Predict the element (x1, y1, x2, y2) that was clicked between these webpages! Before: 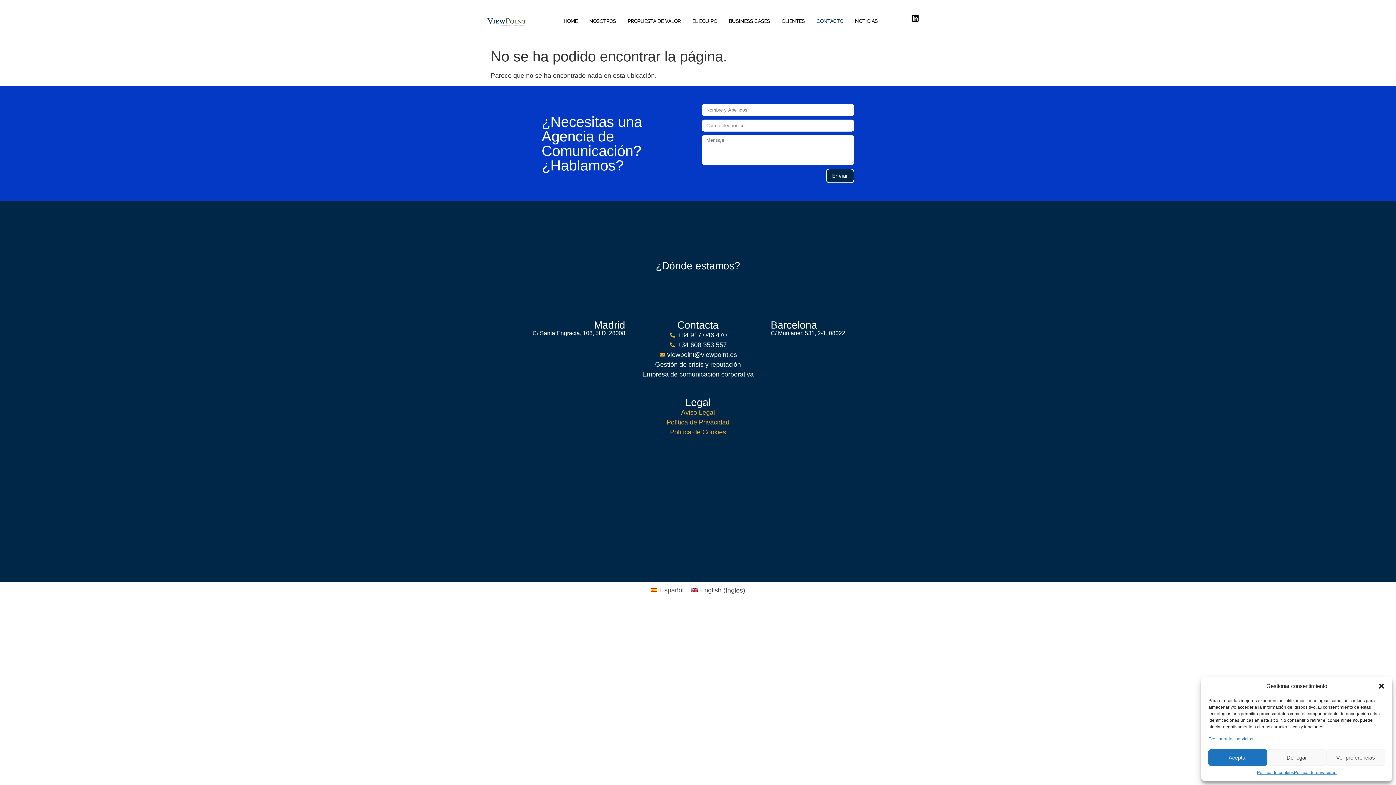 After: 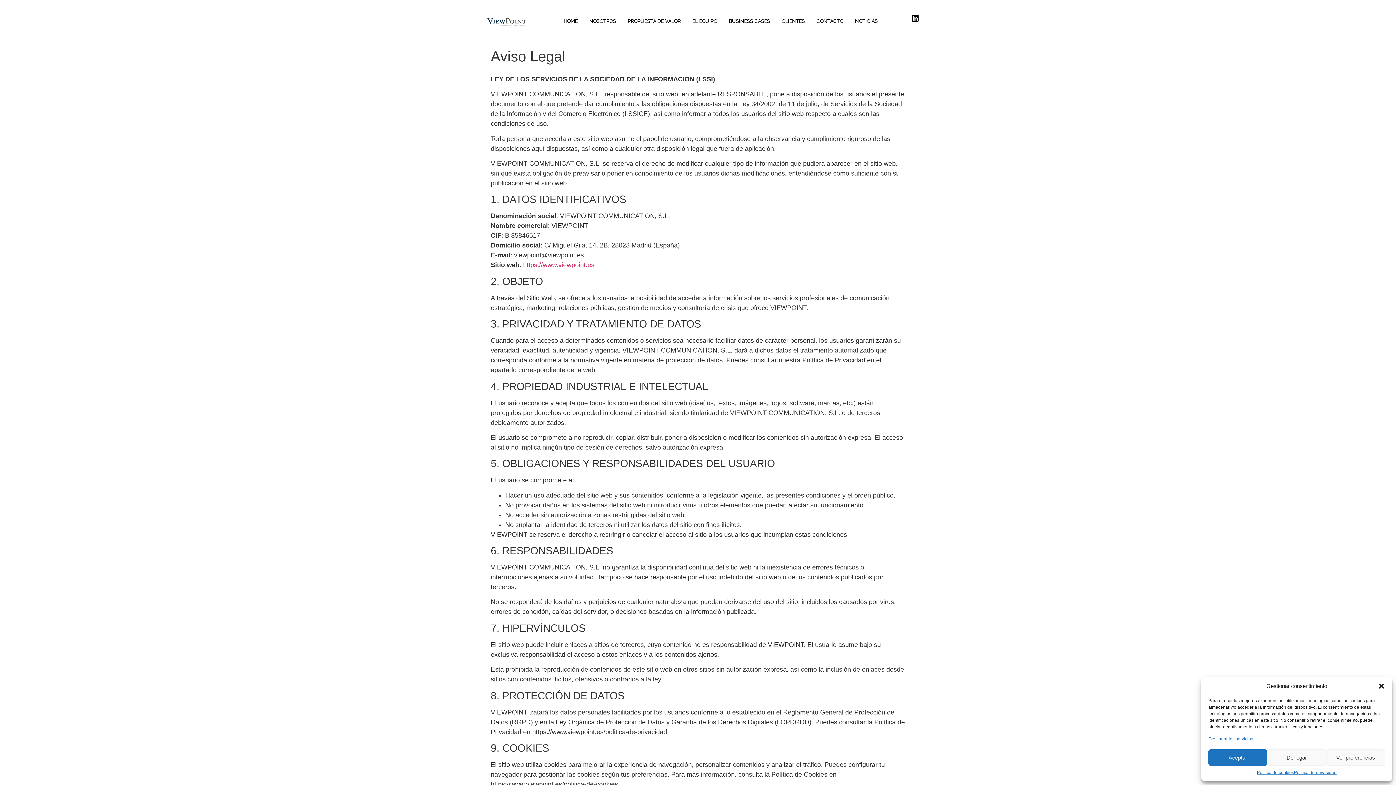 Action: bbox: (632, 407, 763, 417) label: Aviso Legal